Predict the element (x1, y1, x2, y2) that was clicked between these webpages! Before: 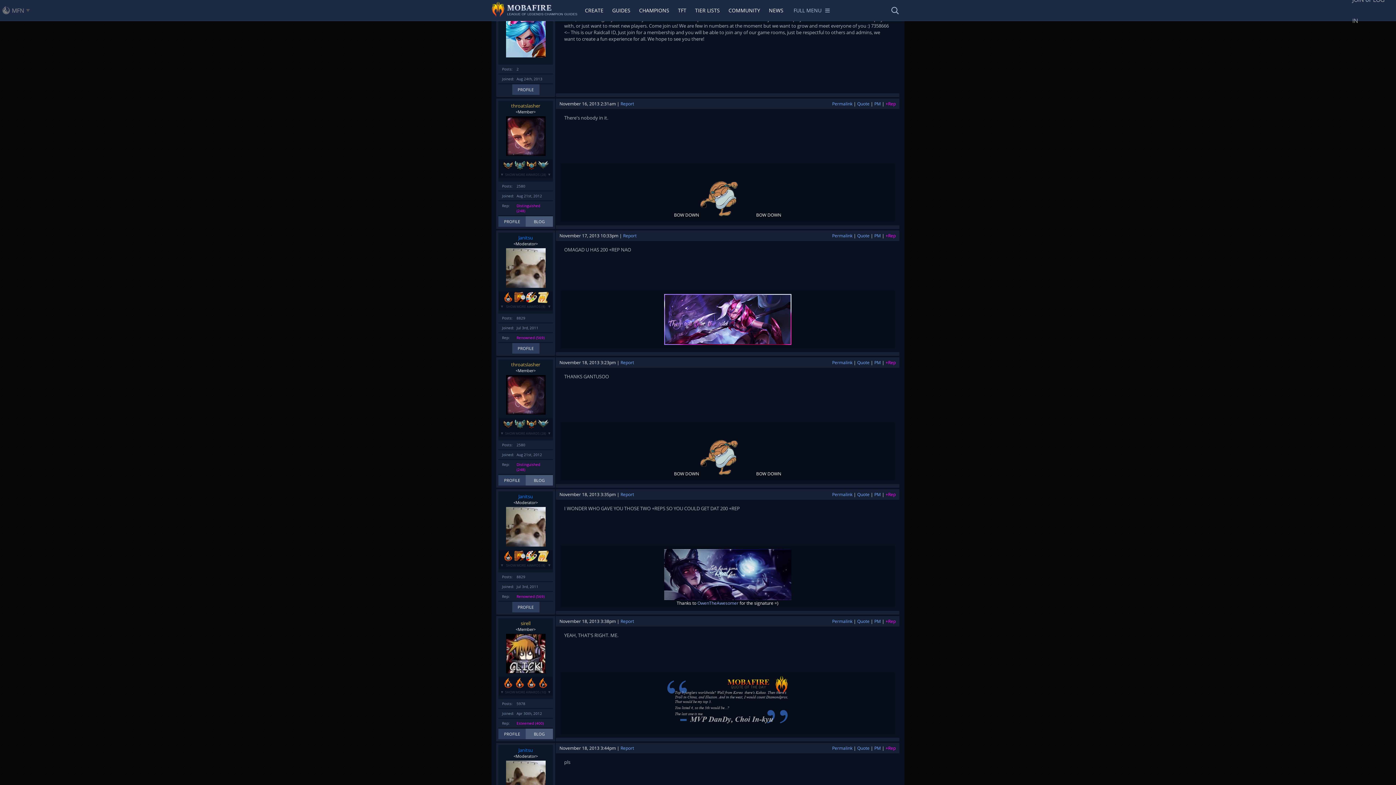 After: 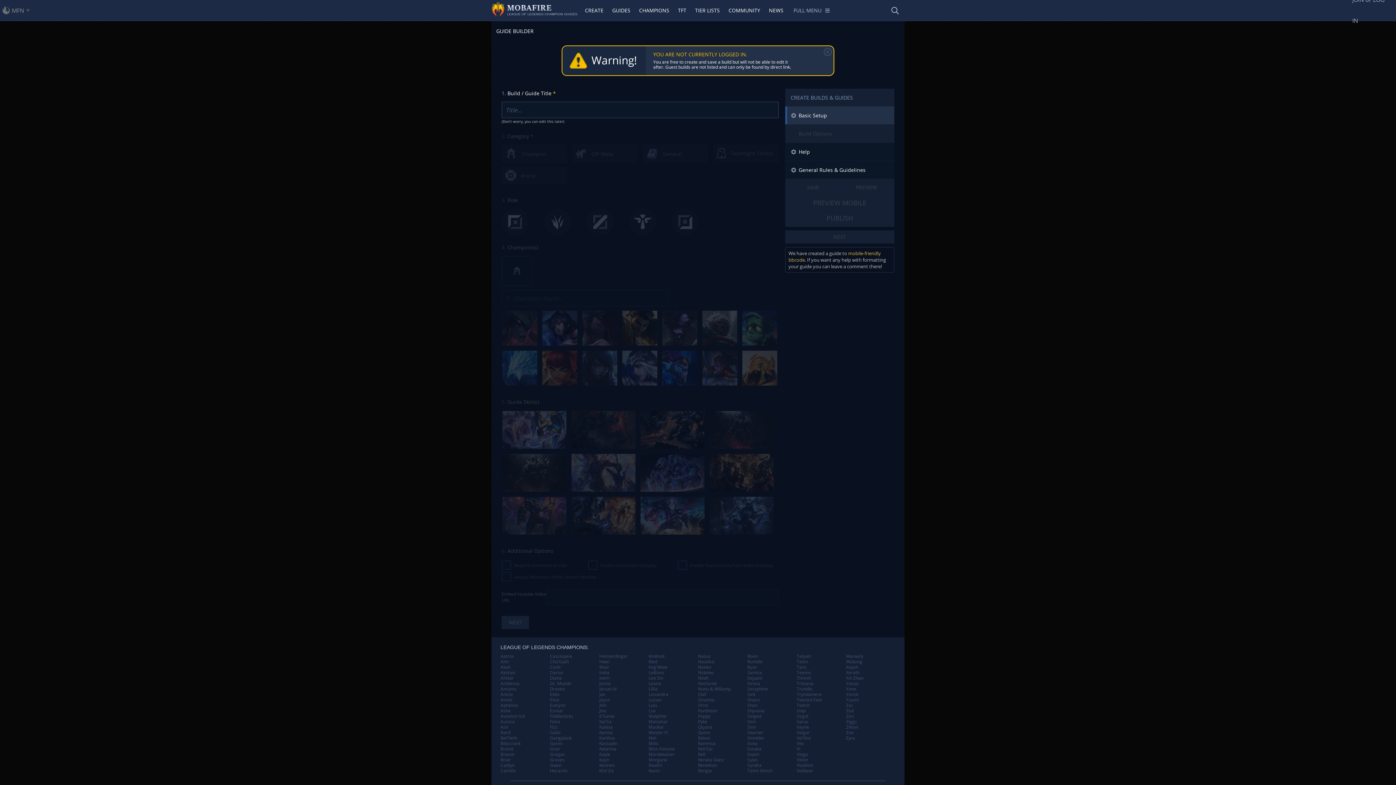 Action: bbox: (580, 0, 608, 20) label: CREATE